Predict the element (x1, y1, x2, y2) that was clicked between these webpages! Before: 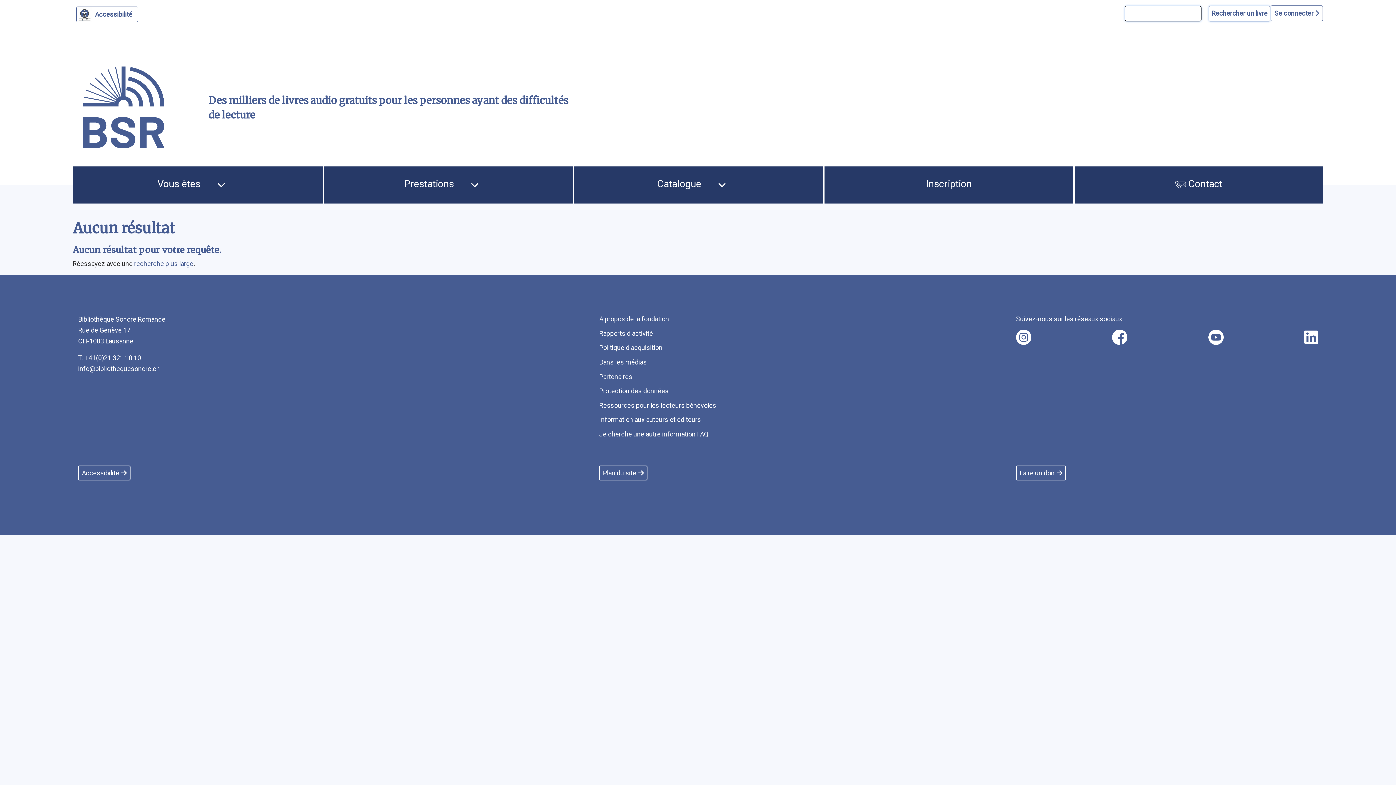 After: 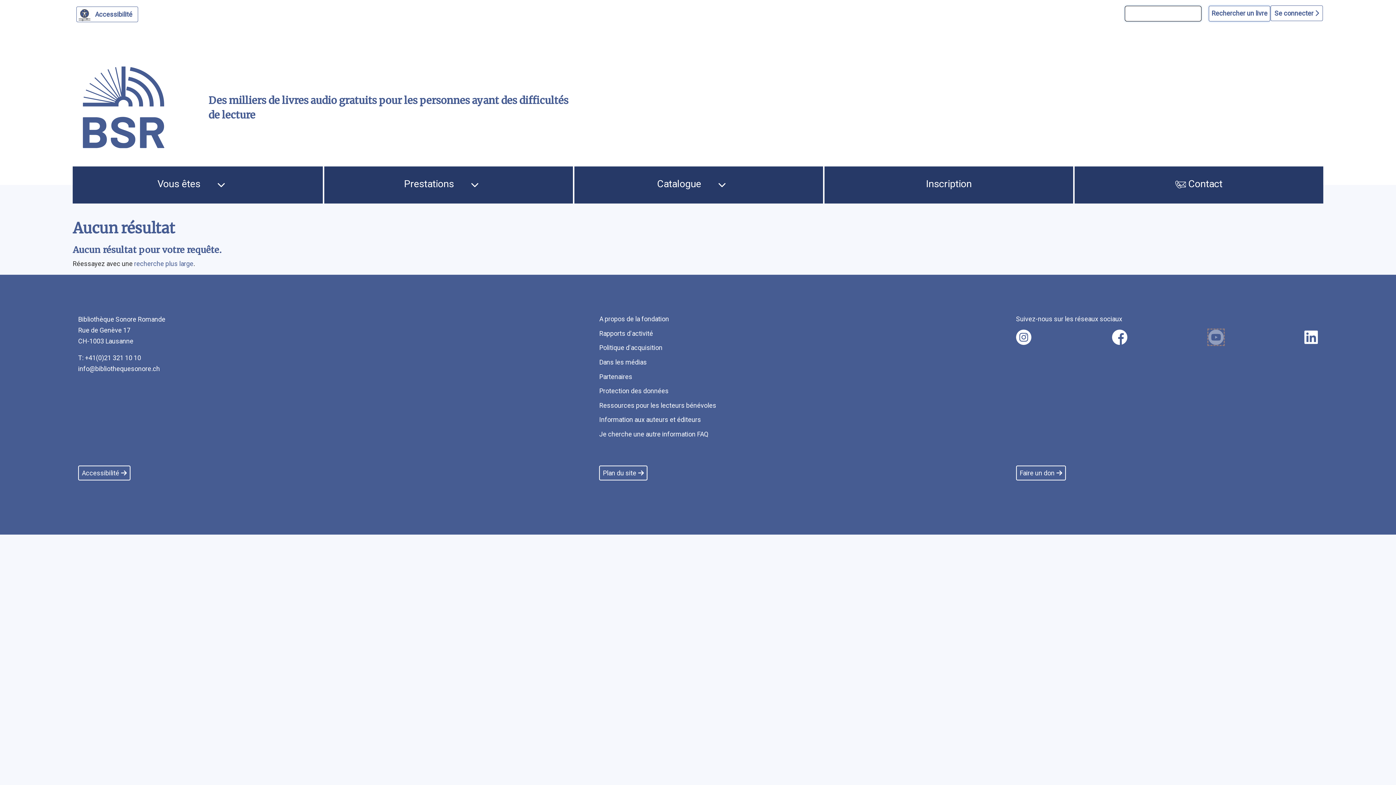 Action: label:  Nous suivre sur youtube [nouvel onglet] bbox: (1208, 329, 1223, 344)